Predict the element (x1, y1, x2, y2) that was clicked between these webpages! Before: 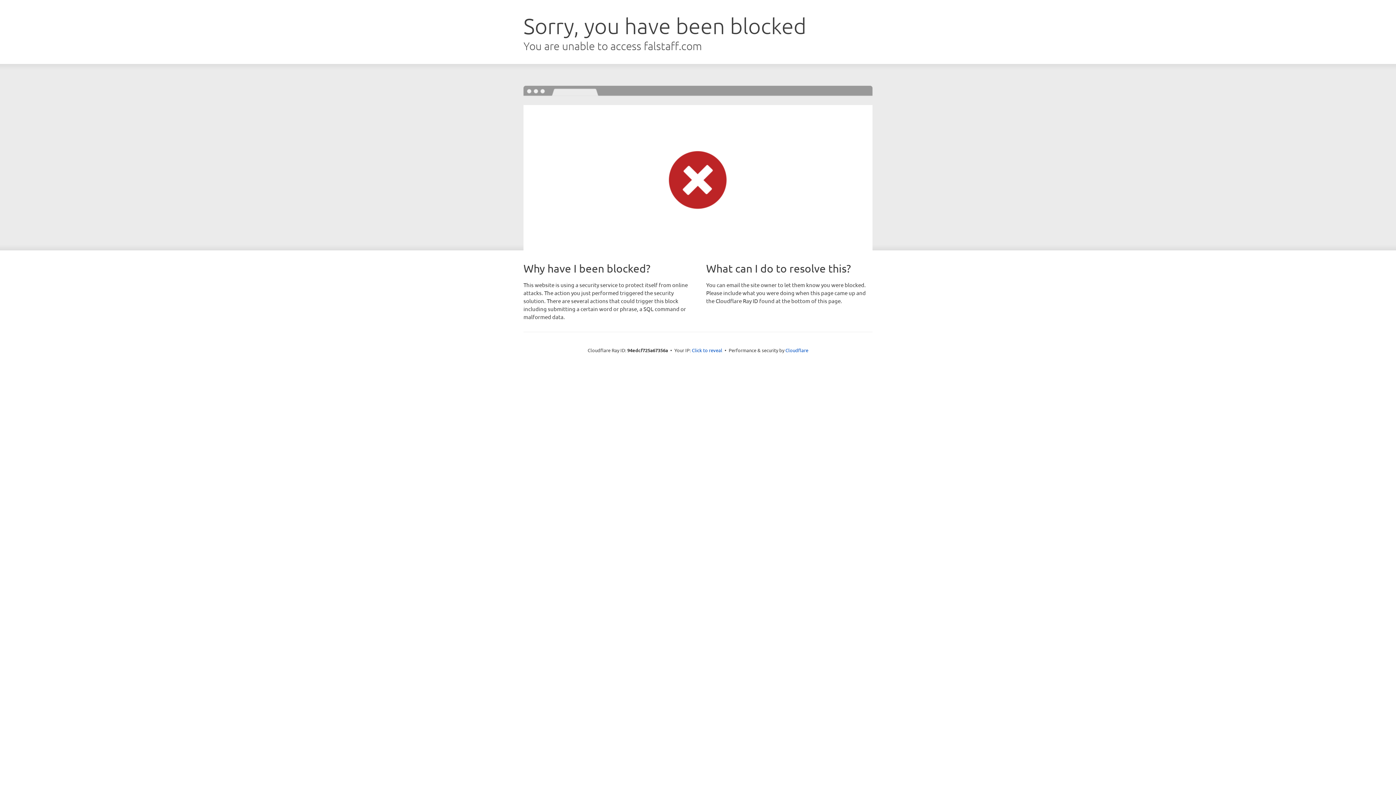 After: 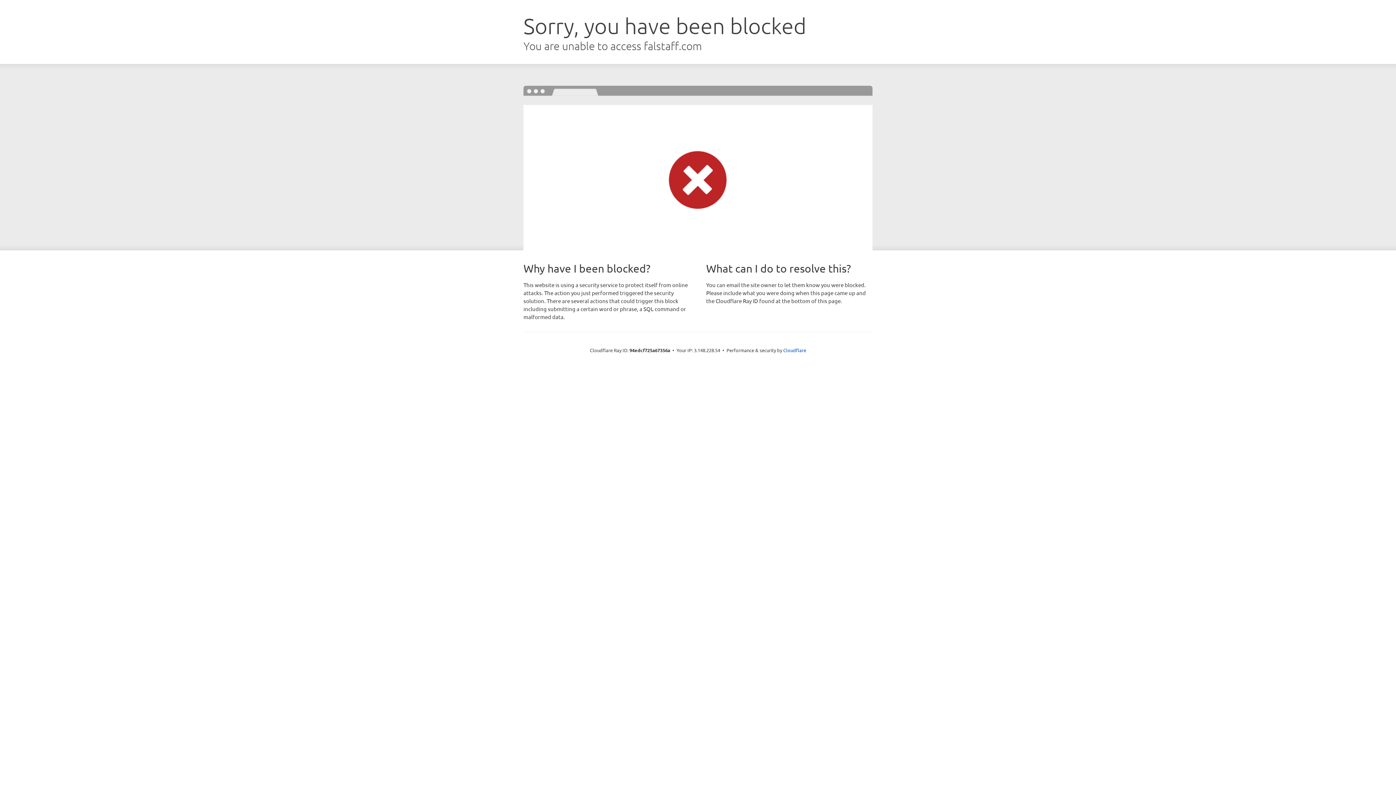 Action: label: Click to reveal bbox: (692, 346, 722, 353)